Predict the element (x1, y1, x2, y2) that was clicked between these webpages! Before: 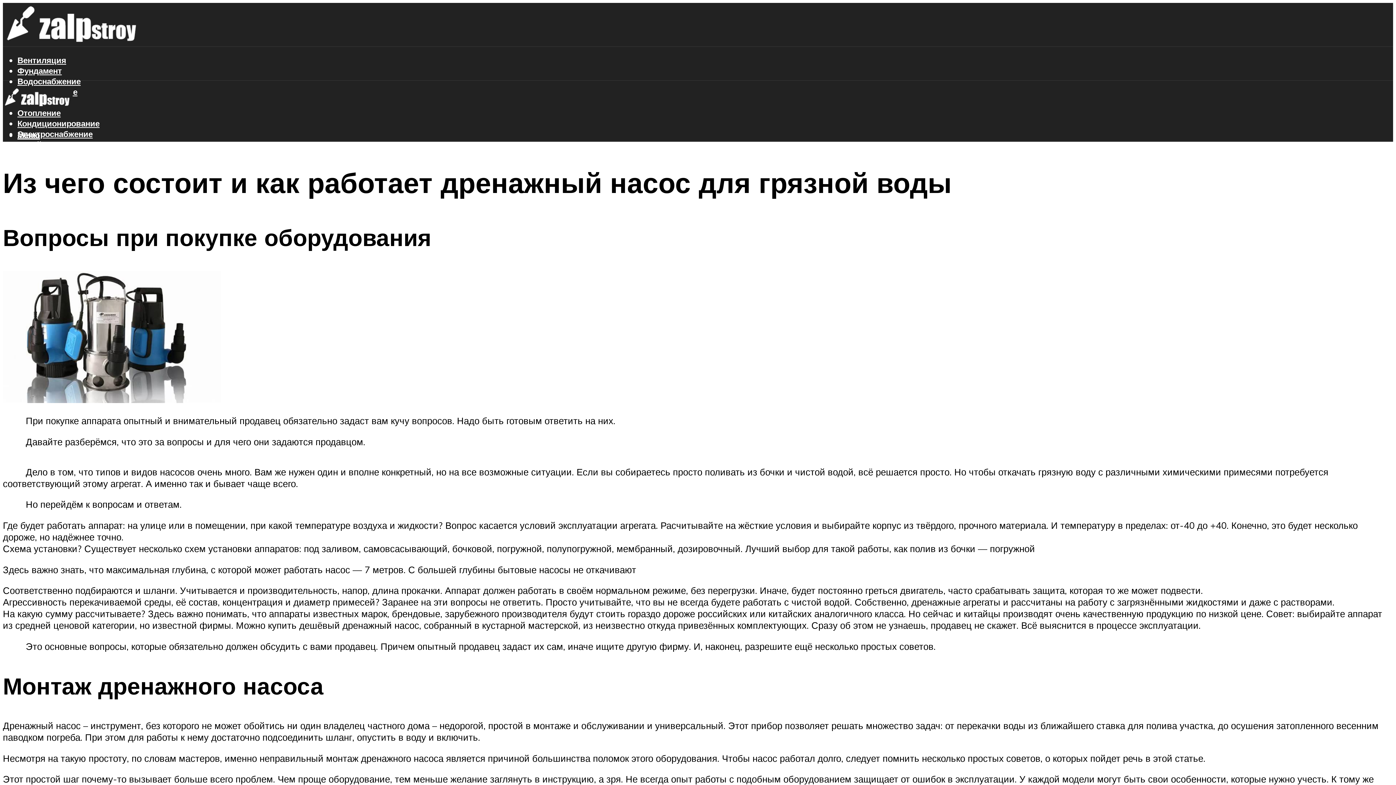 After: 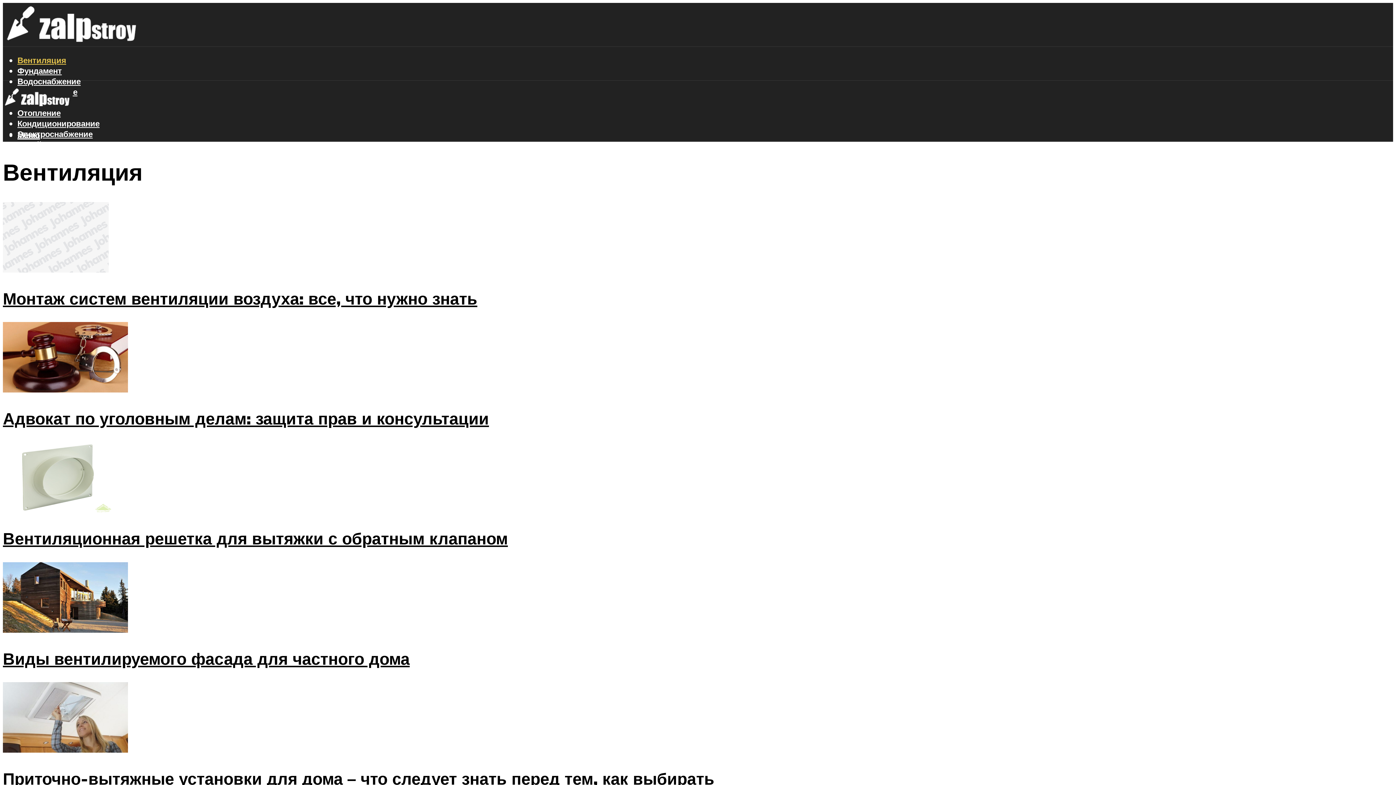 Action: bbox: (17, 55, 66, 65) label: Вентиляция